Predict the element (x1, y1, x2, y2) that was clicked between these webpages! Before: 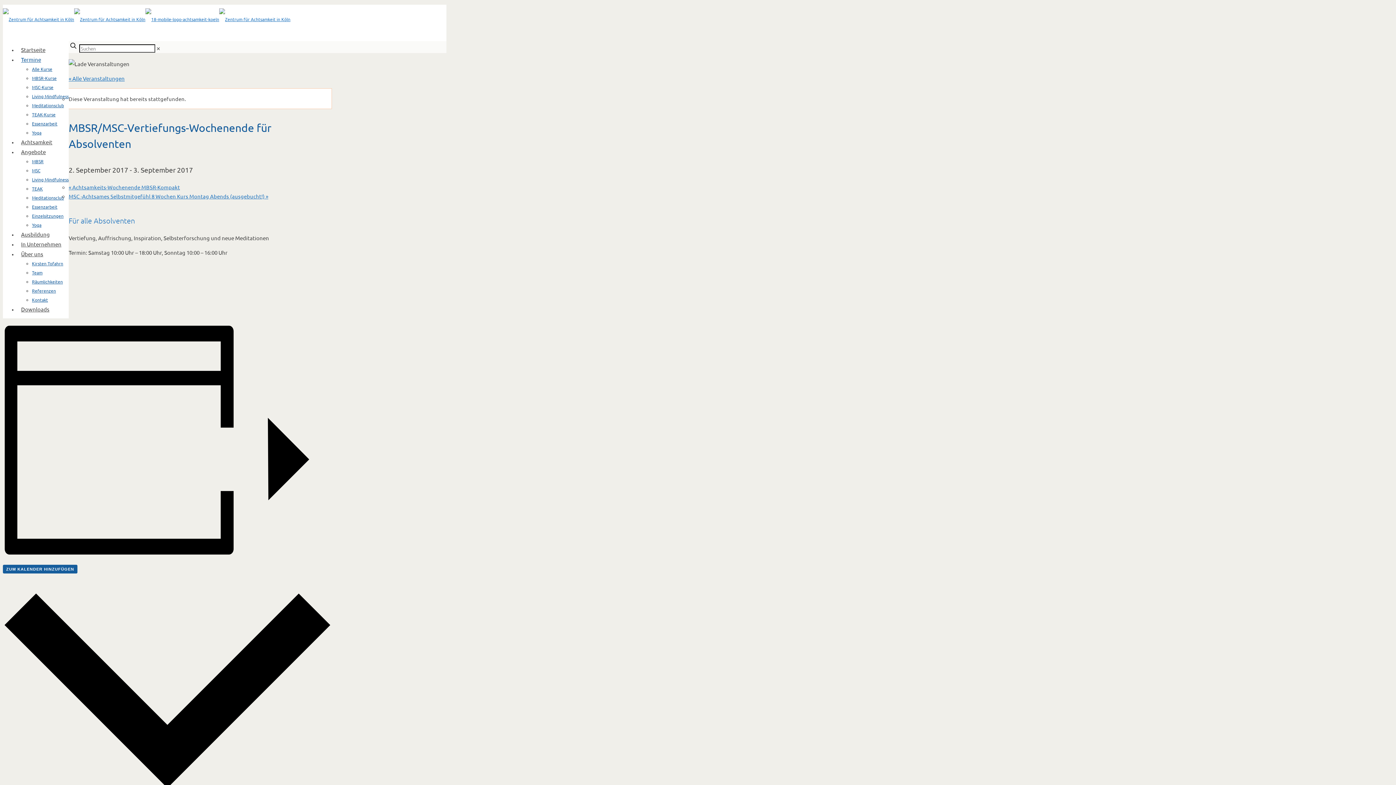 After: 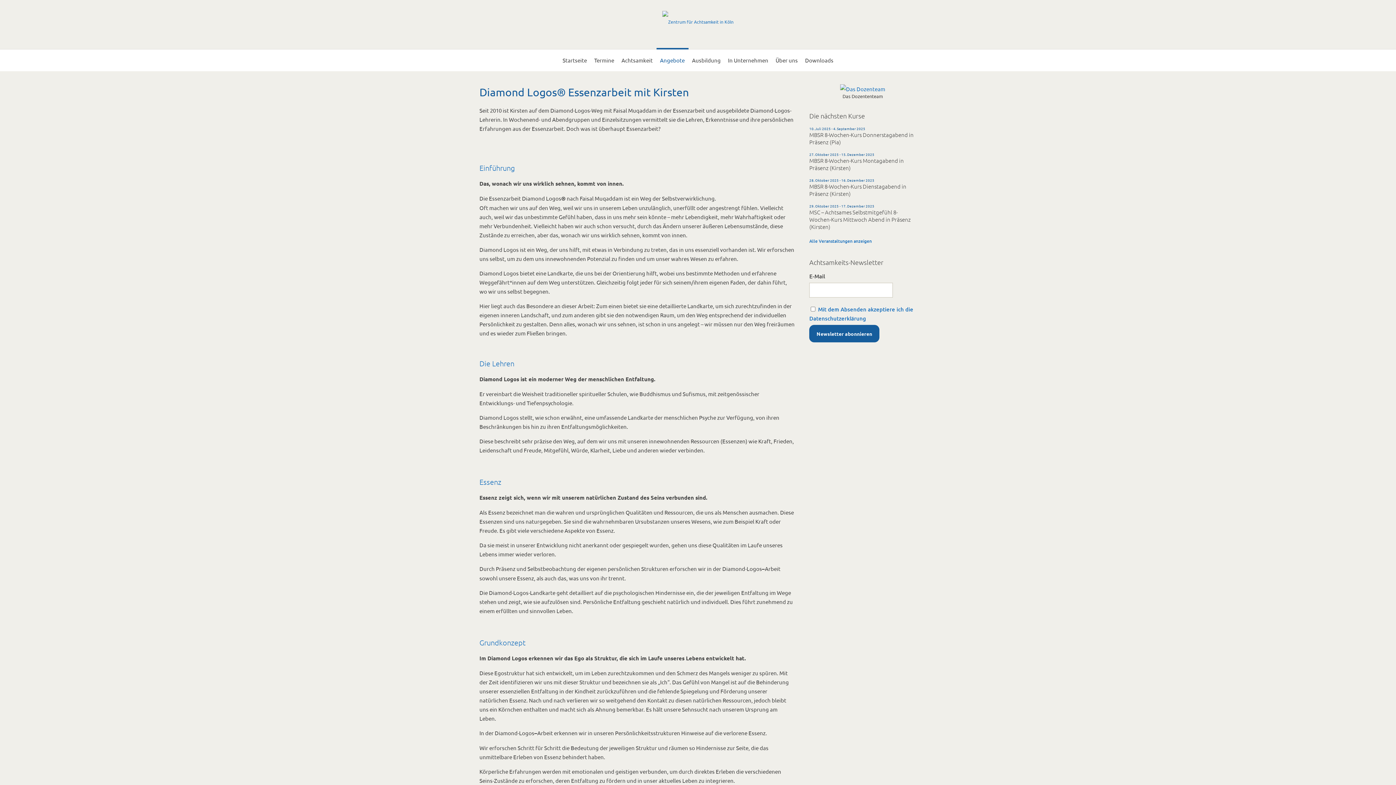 Action: label: Essenzarbeit bbox: (32, 203, 57, 209)